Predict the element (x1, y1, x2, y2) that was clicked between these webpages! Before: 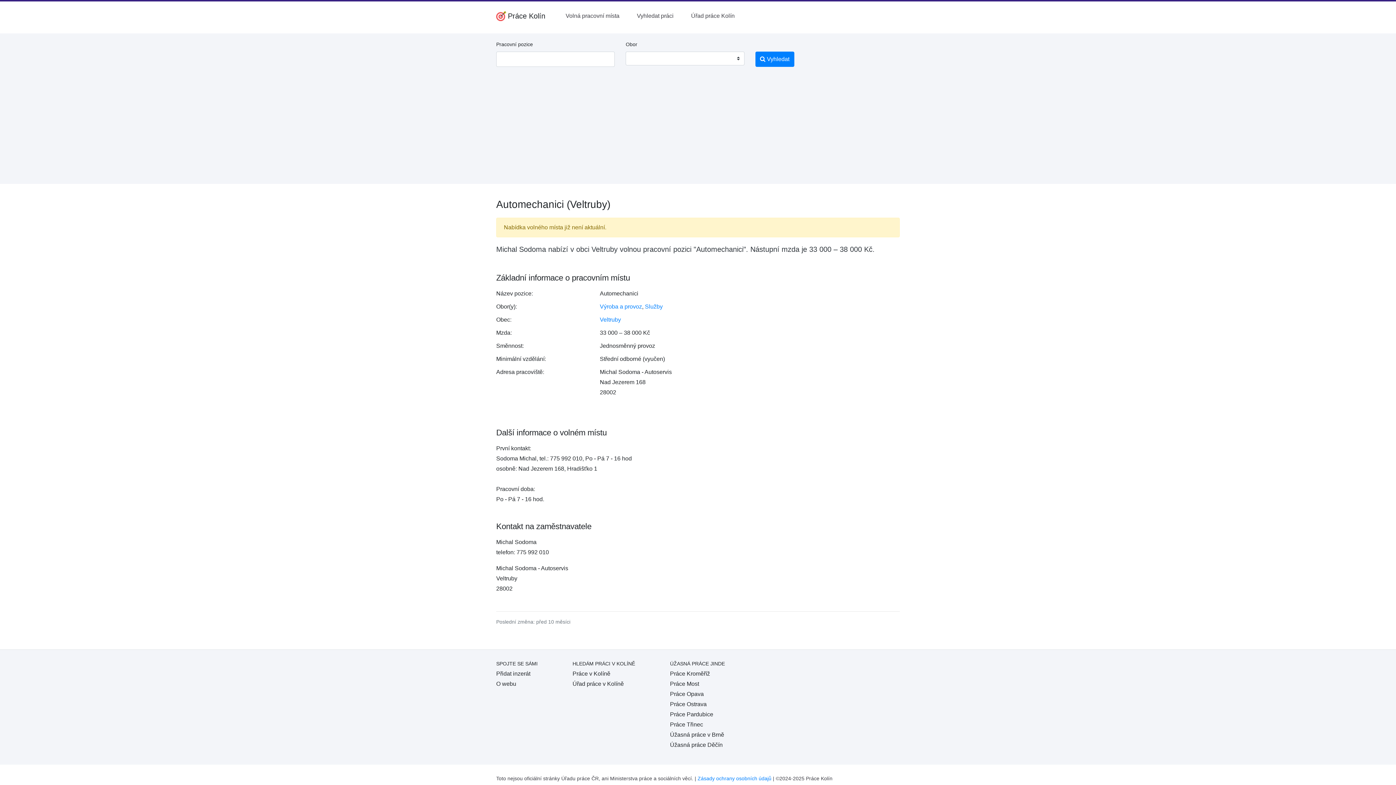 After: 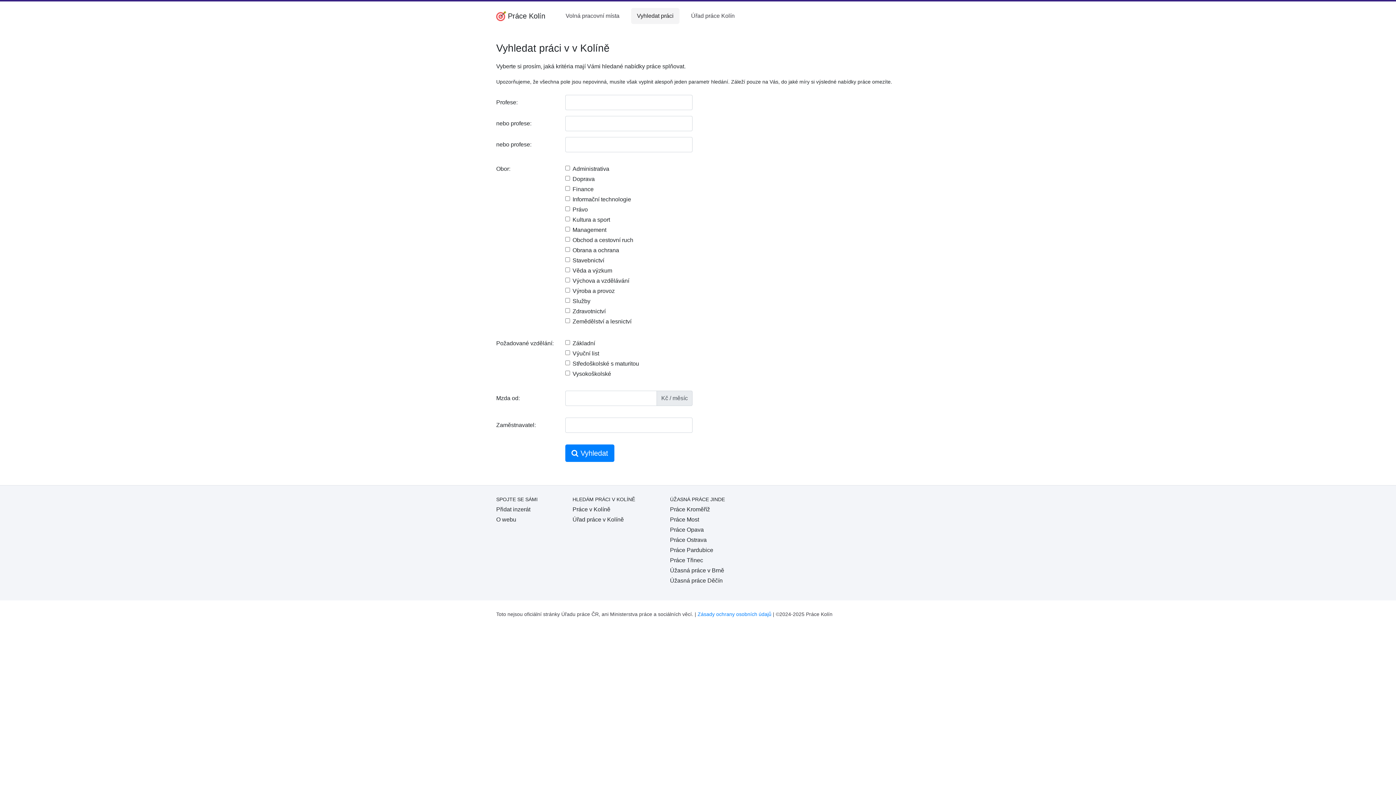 Action: bbox: (631, 8, 679, 24) label: Vyhledat práci